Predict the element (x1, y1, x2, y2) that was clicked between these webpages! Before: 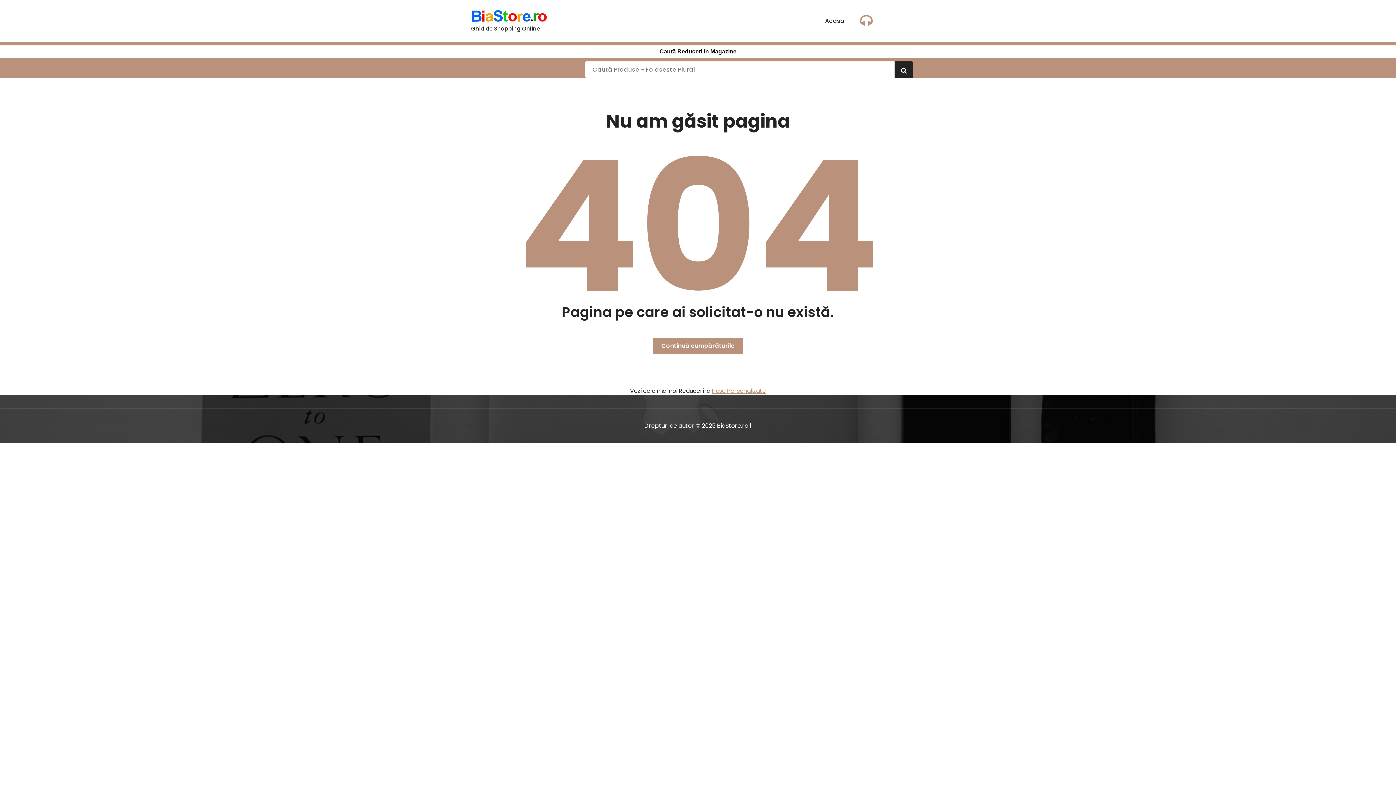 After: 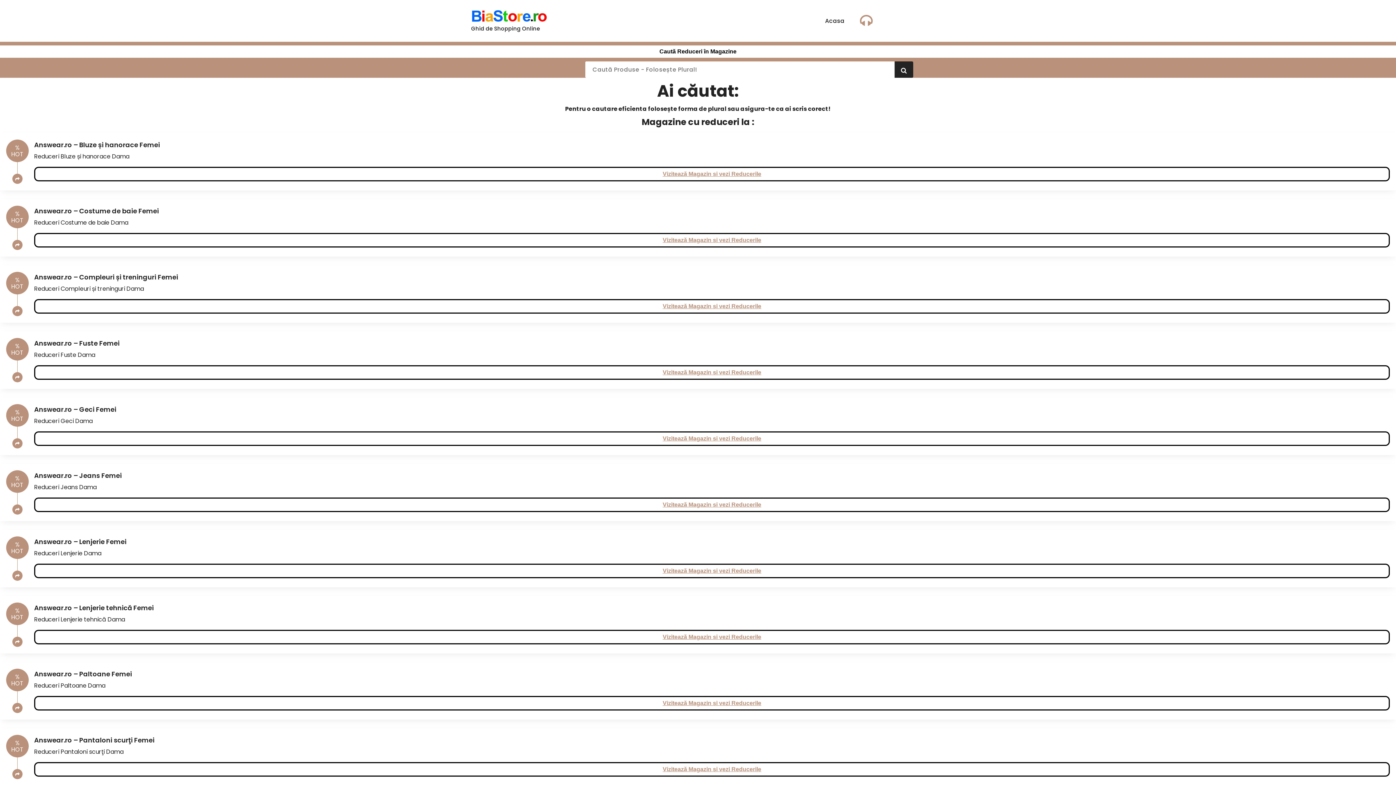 Action: bbox: (894, 61, 913, 79)